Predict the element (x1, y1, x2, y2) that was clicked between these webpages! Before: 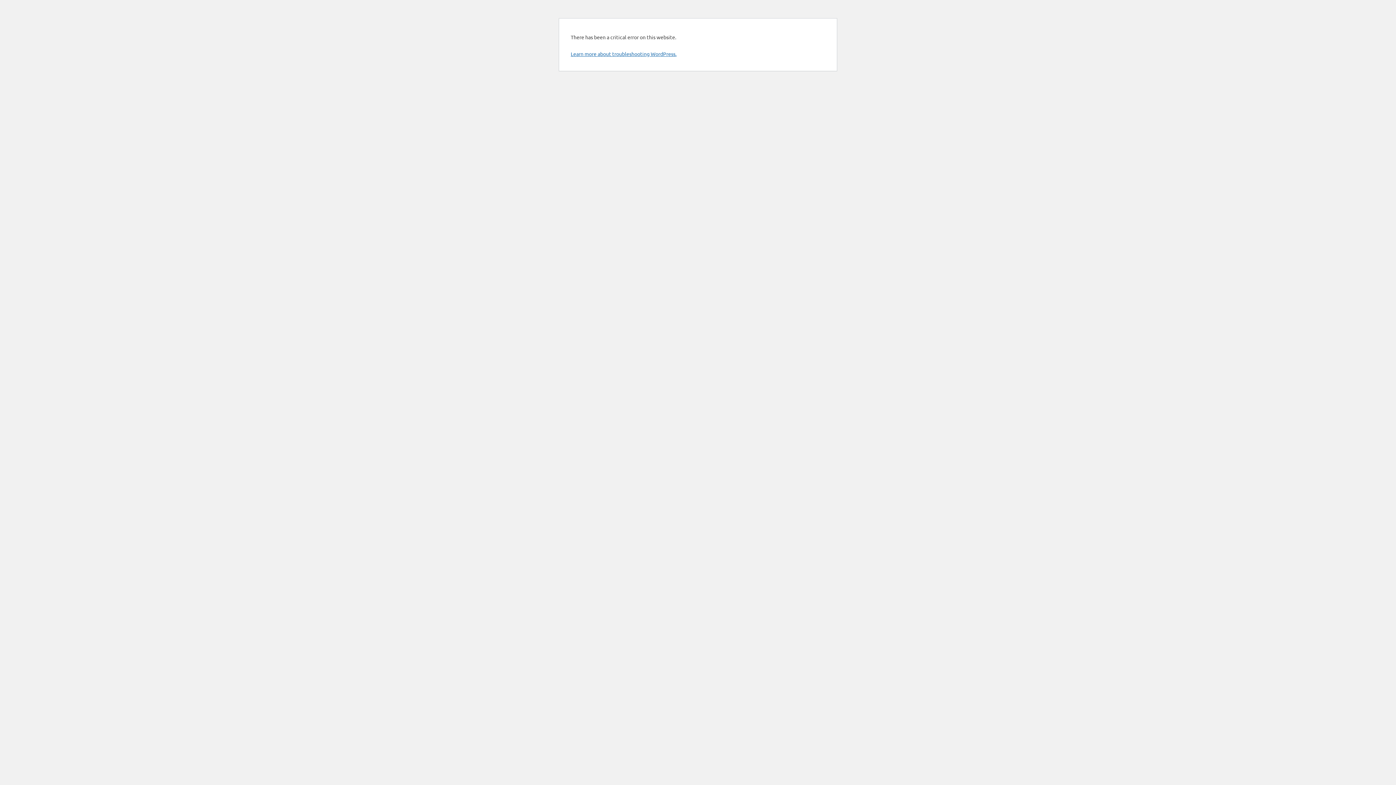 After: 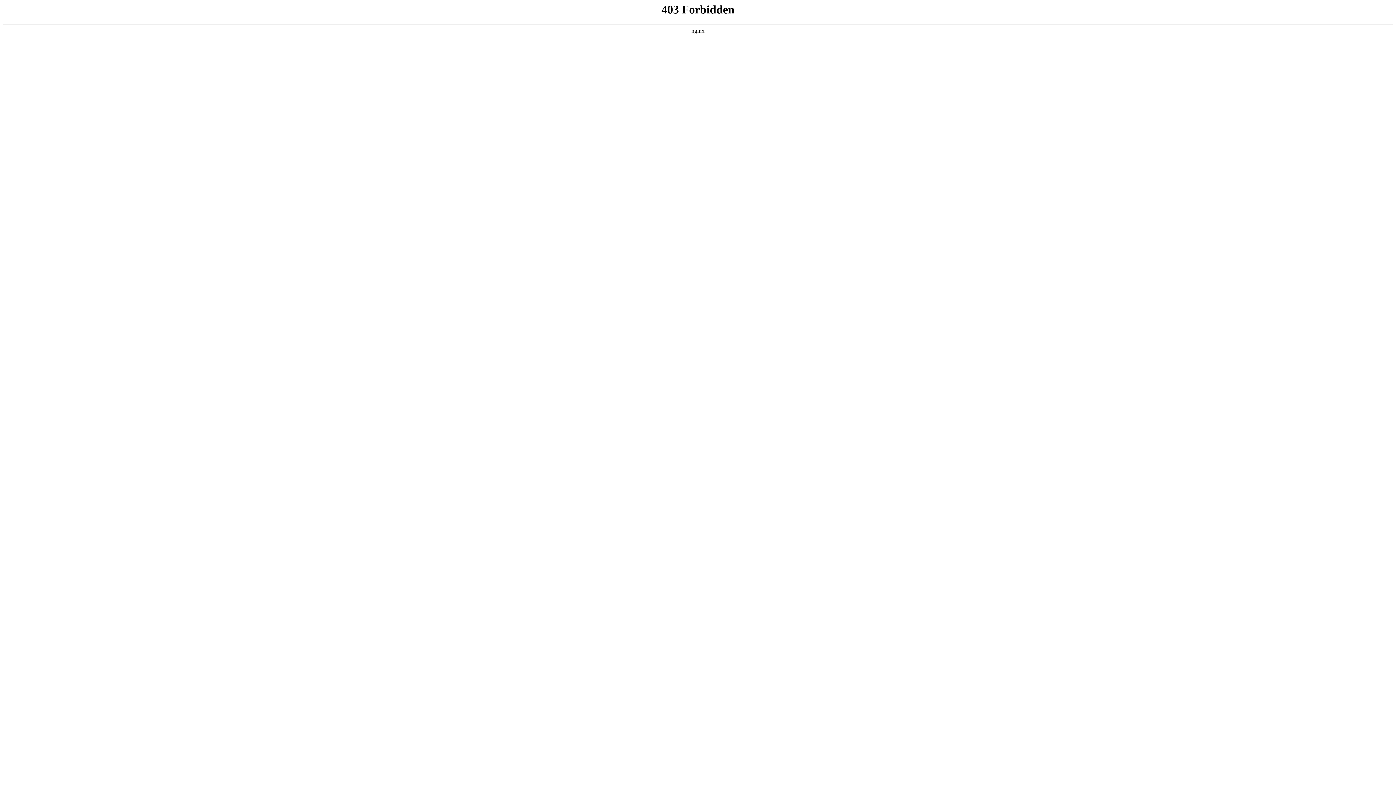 Action: label: Learn more about troubleshooting WordPress. bbox: (570, 50, 676, 57)